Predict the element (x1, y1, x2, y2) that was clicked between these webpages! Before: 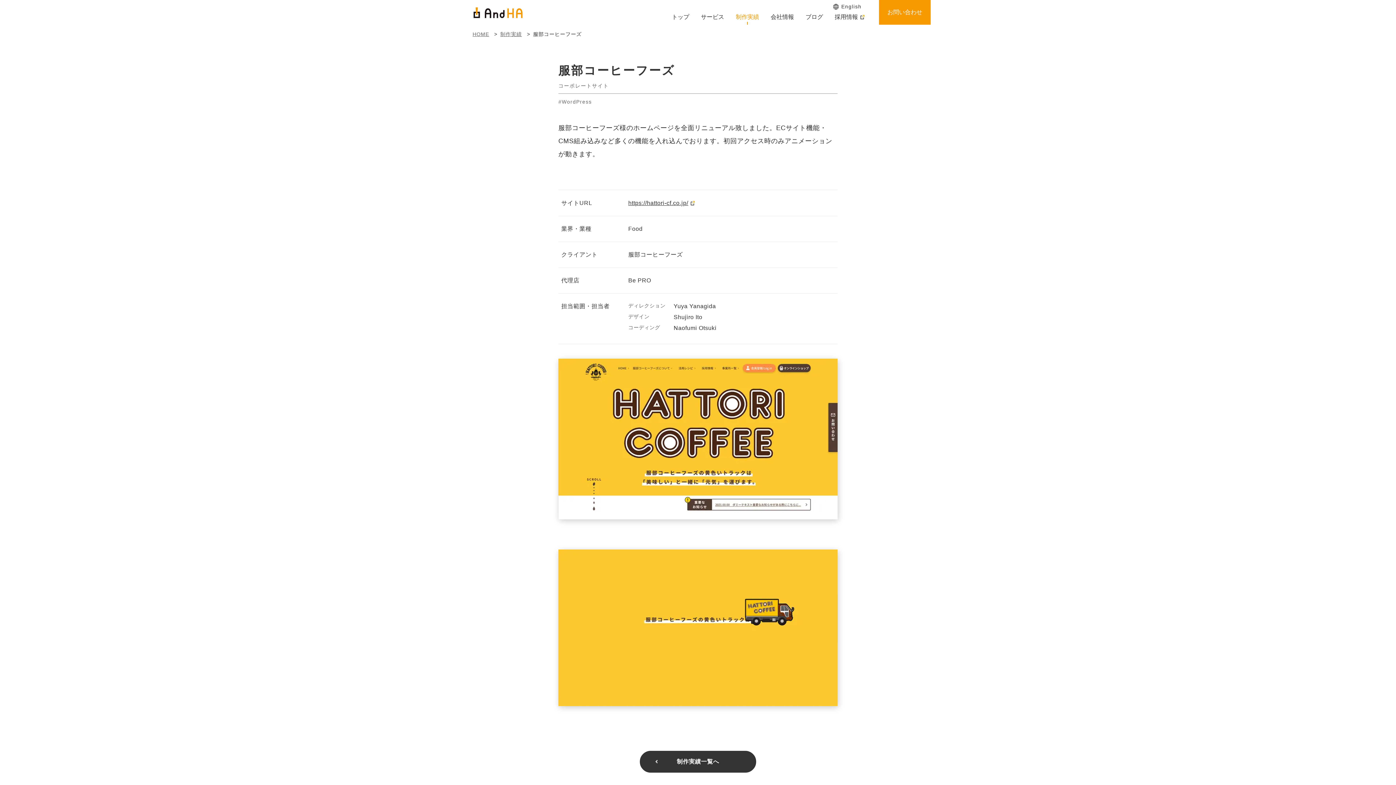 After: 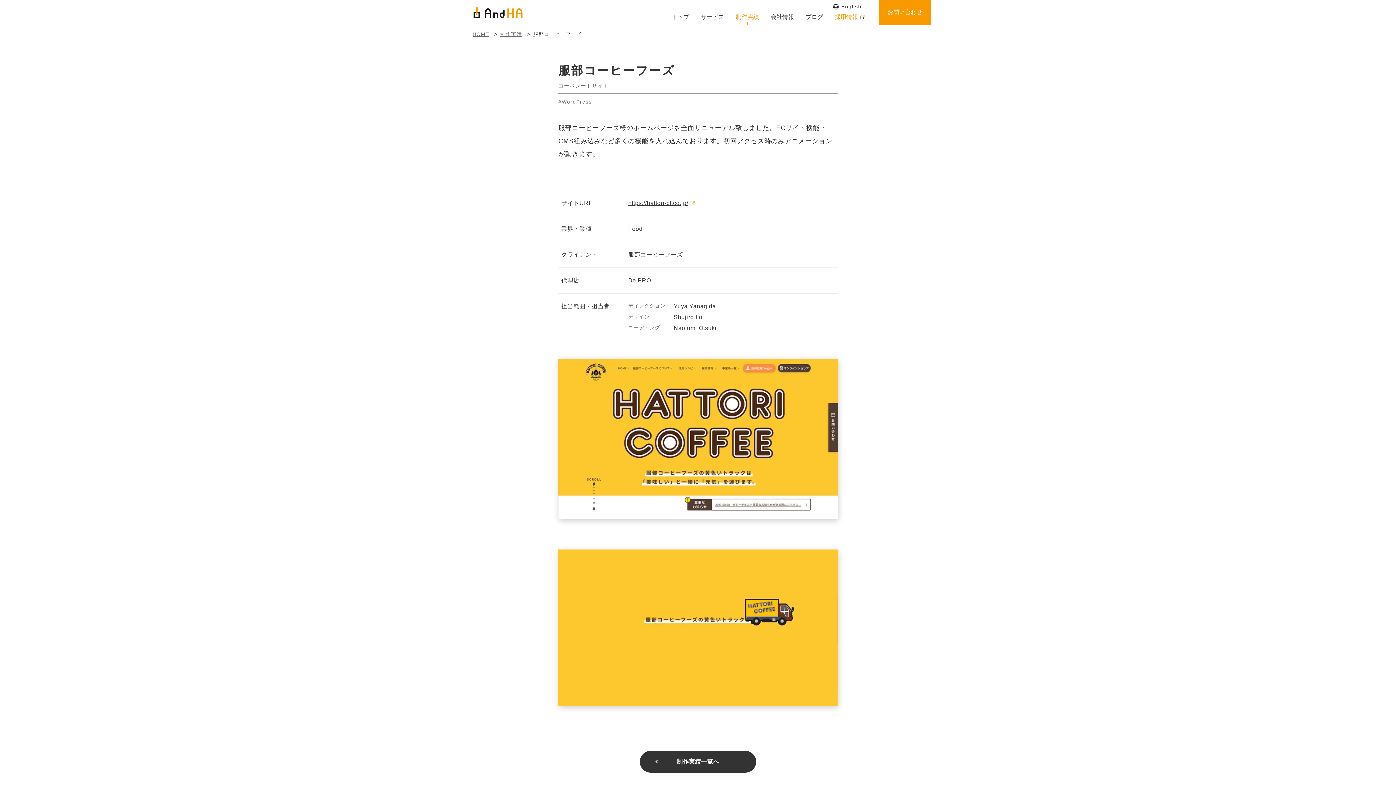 Action: bbox: (832, 9, 864, 24) label: 採用情報